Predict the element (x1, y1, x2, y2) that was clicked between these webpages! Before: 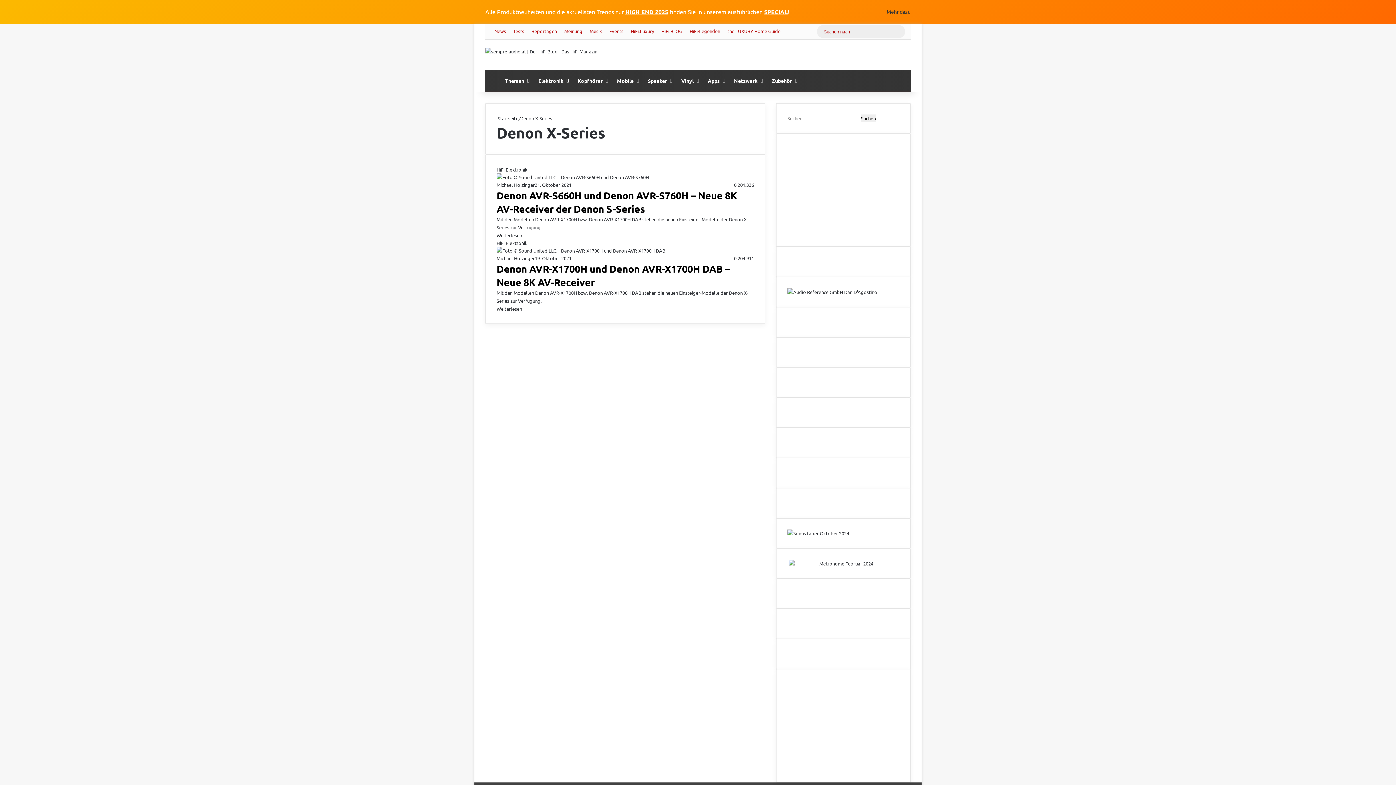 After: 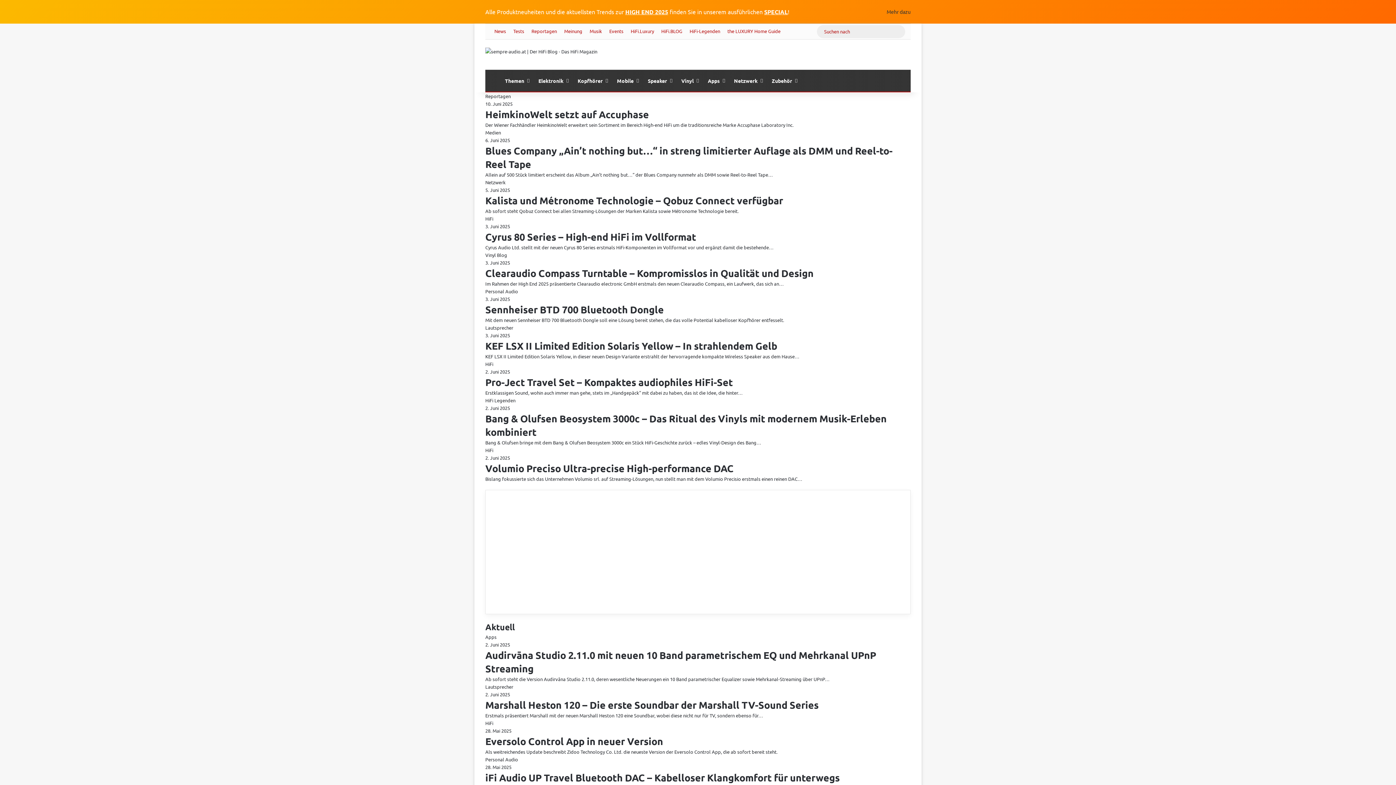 Action: bbox: (485, 46, 597, 55)